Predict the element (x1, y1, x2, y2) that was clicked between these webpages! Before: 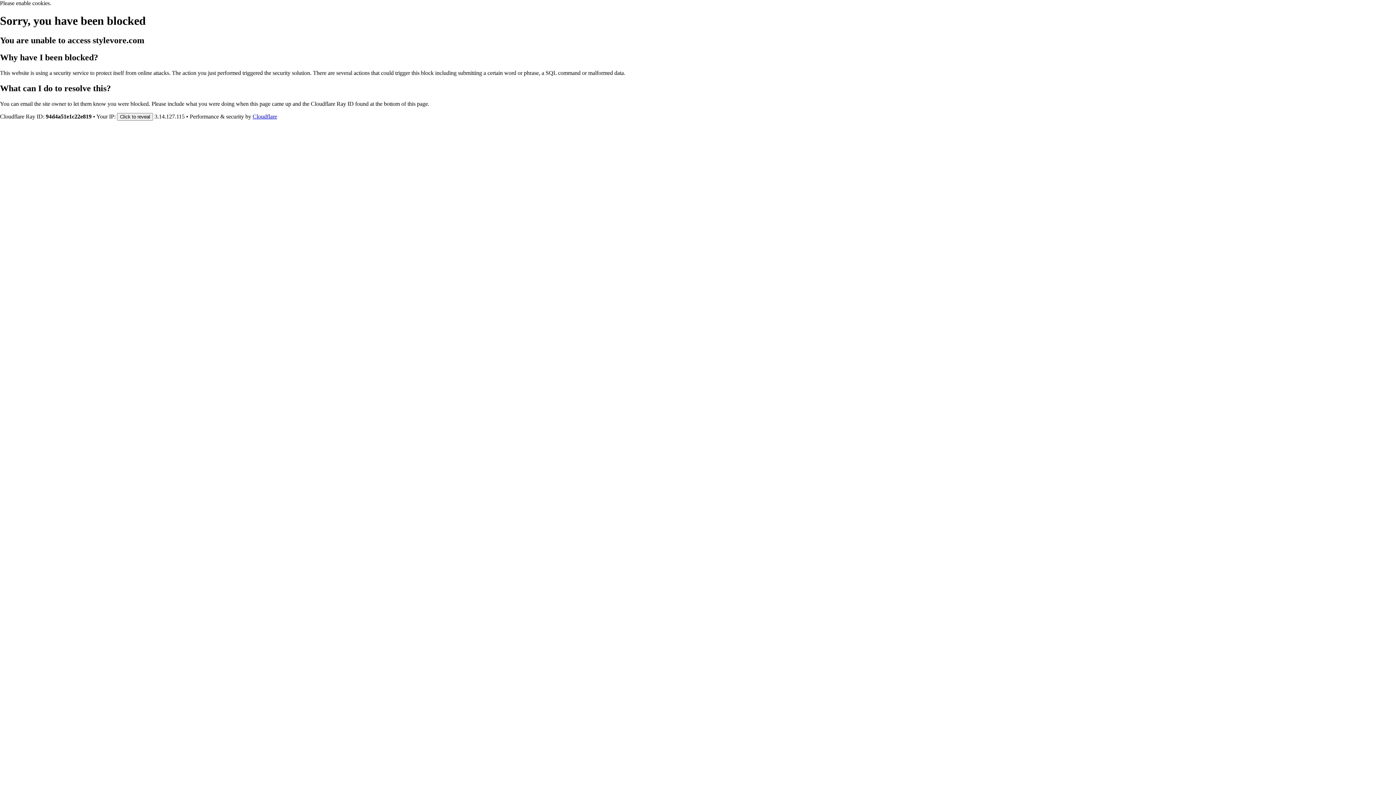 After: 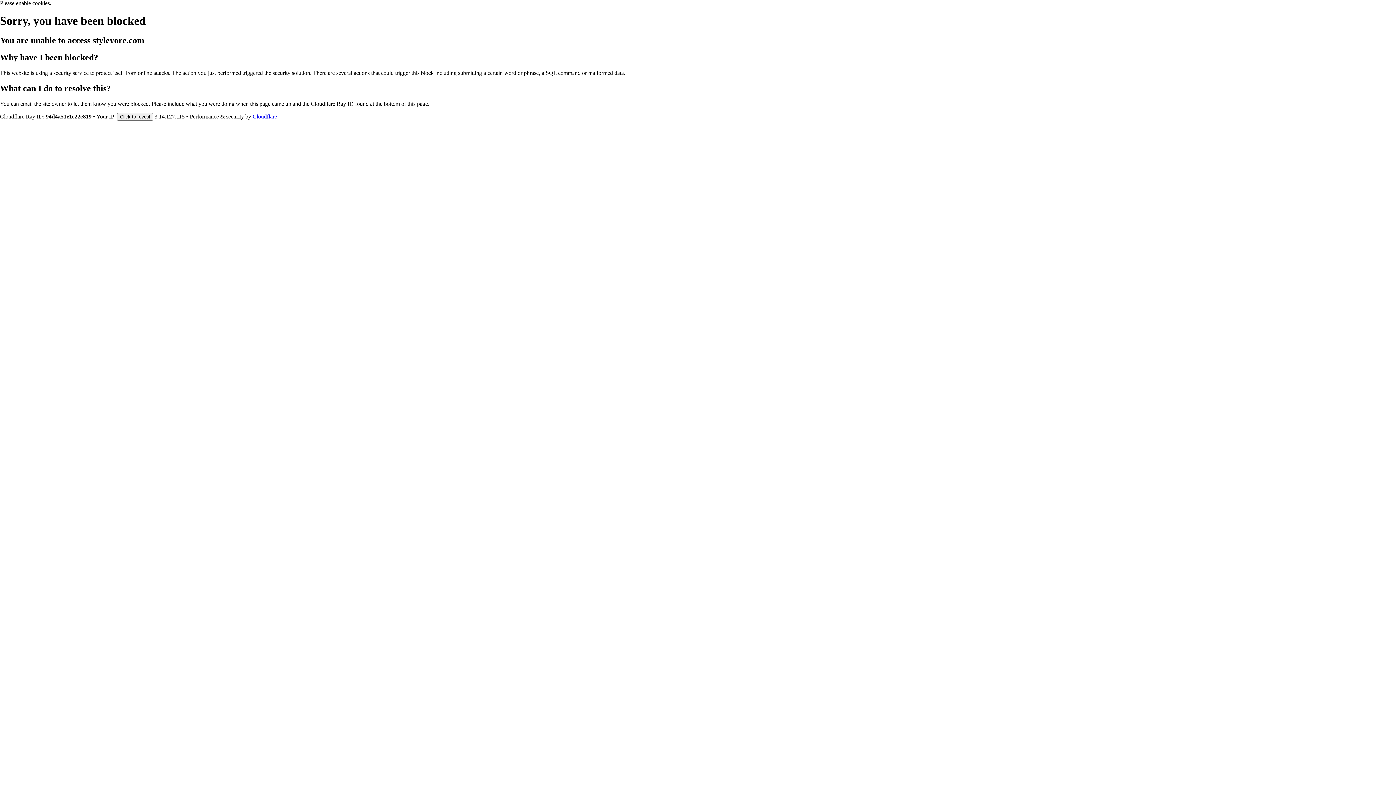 Action: label: Cloudflare bbox: (252, 113, 277, 119)